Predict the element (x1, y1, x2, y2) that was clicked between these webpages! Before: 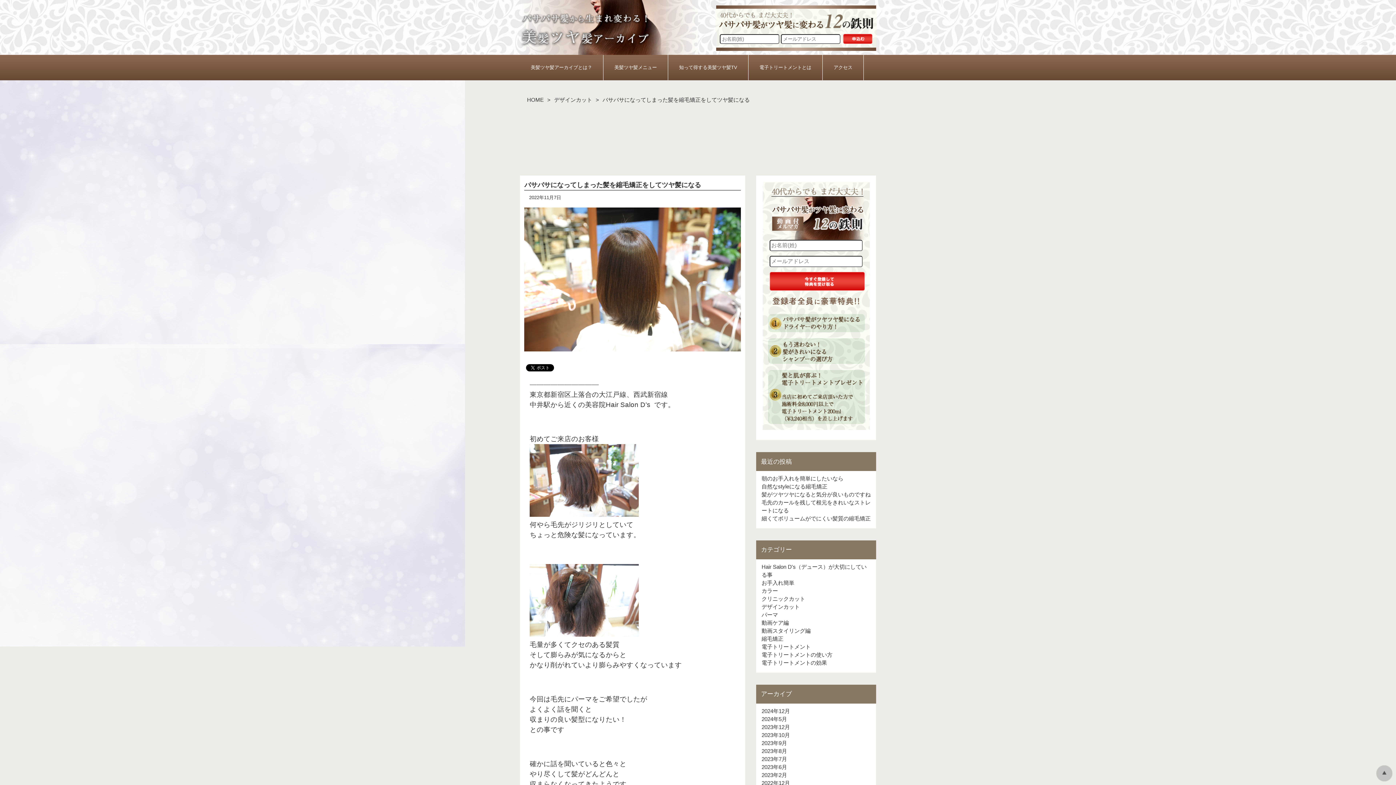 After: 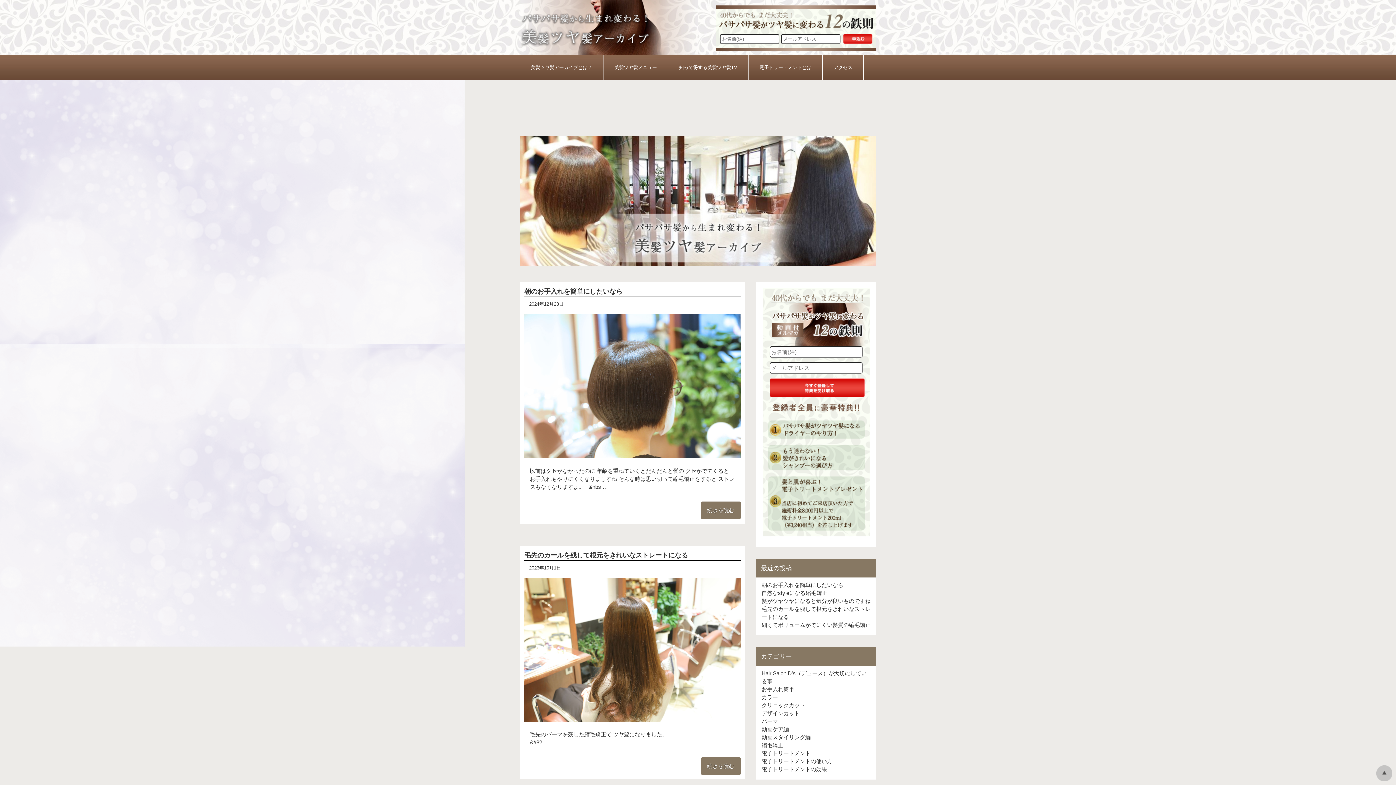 Action: label: デザインカット bbox: (761, 603, 800, 610)